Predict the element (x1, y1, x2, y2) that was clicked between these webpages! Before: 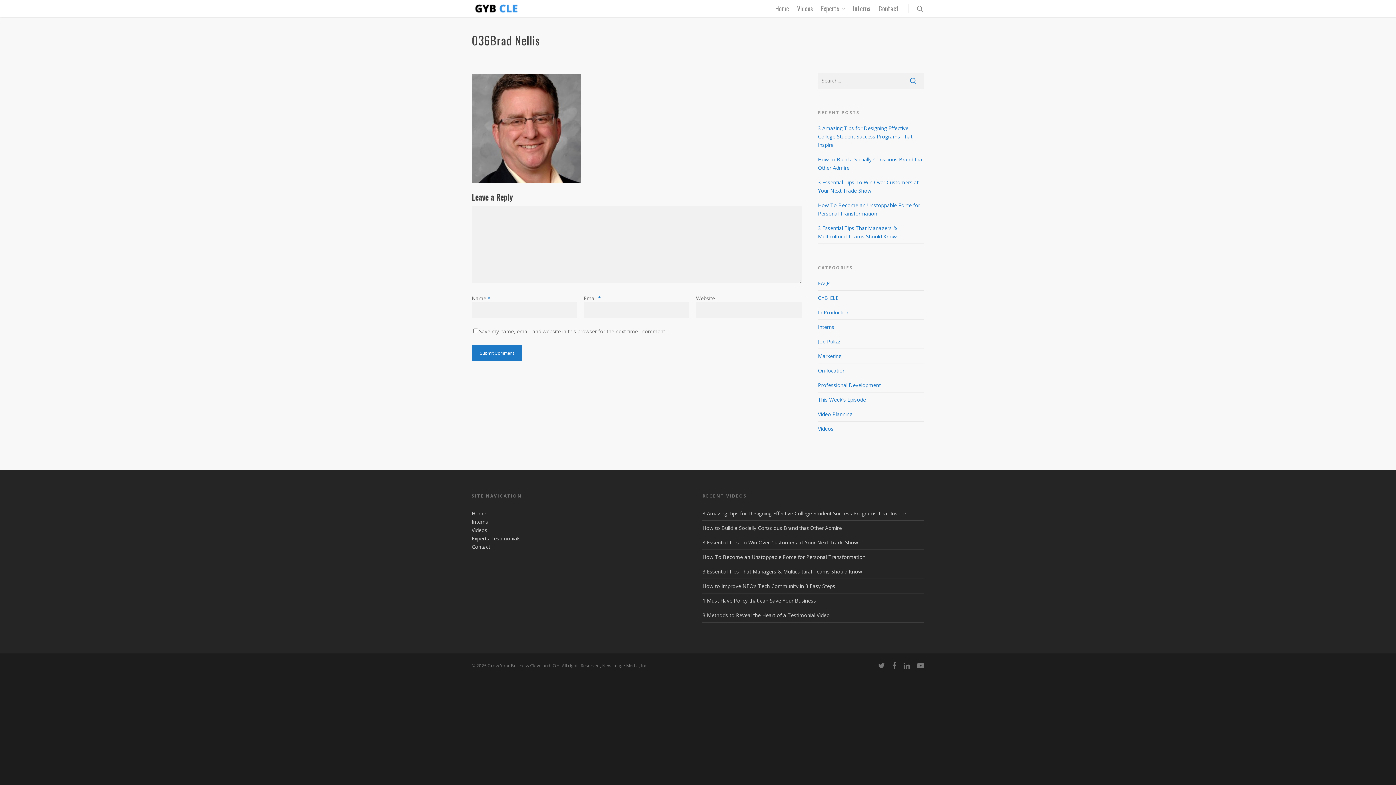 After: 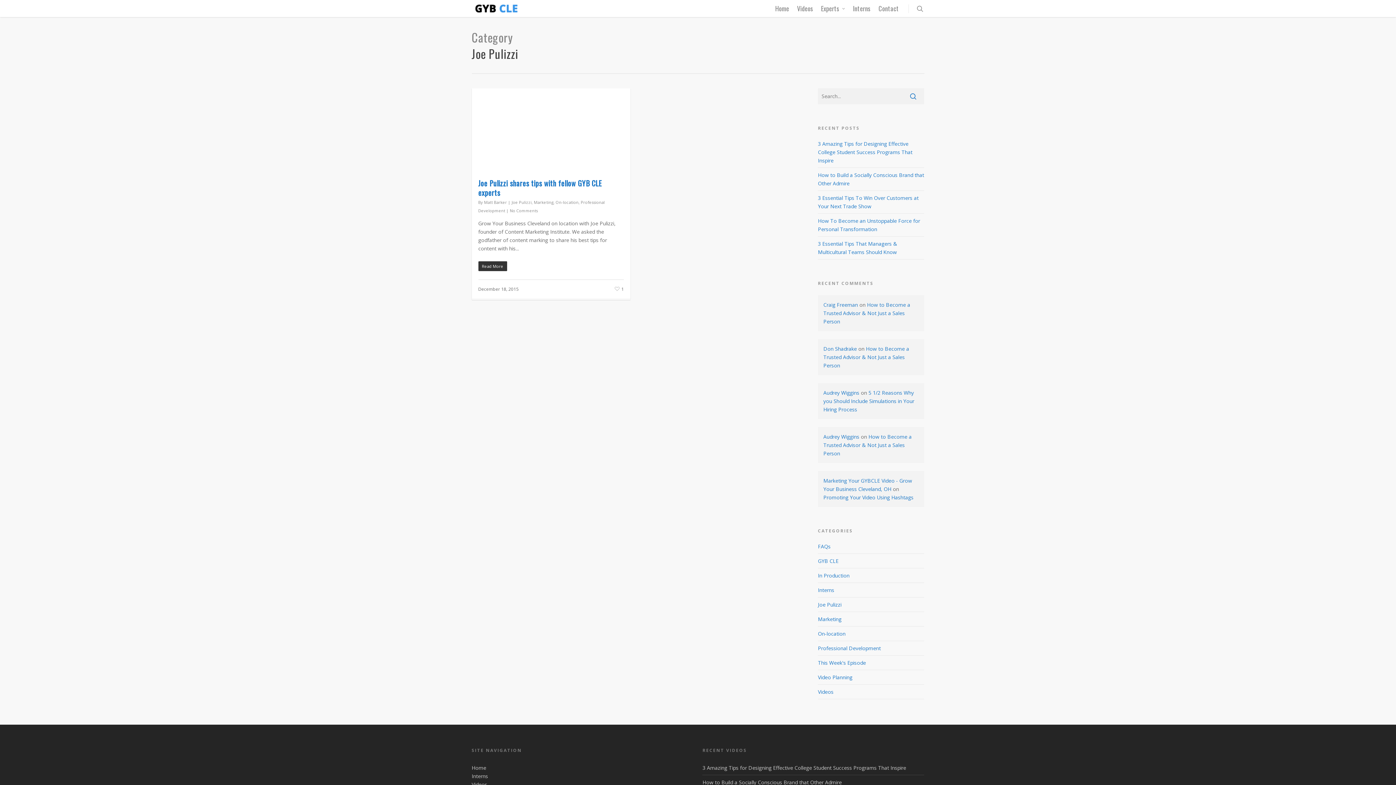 Action: label: Joe Pulizzi bbox: (818, 334, 924, 349)